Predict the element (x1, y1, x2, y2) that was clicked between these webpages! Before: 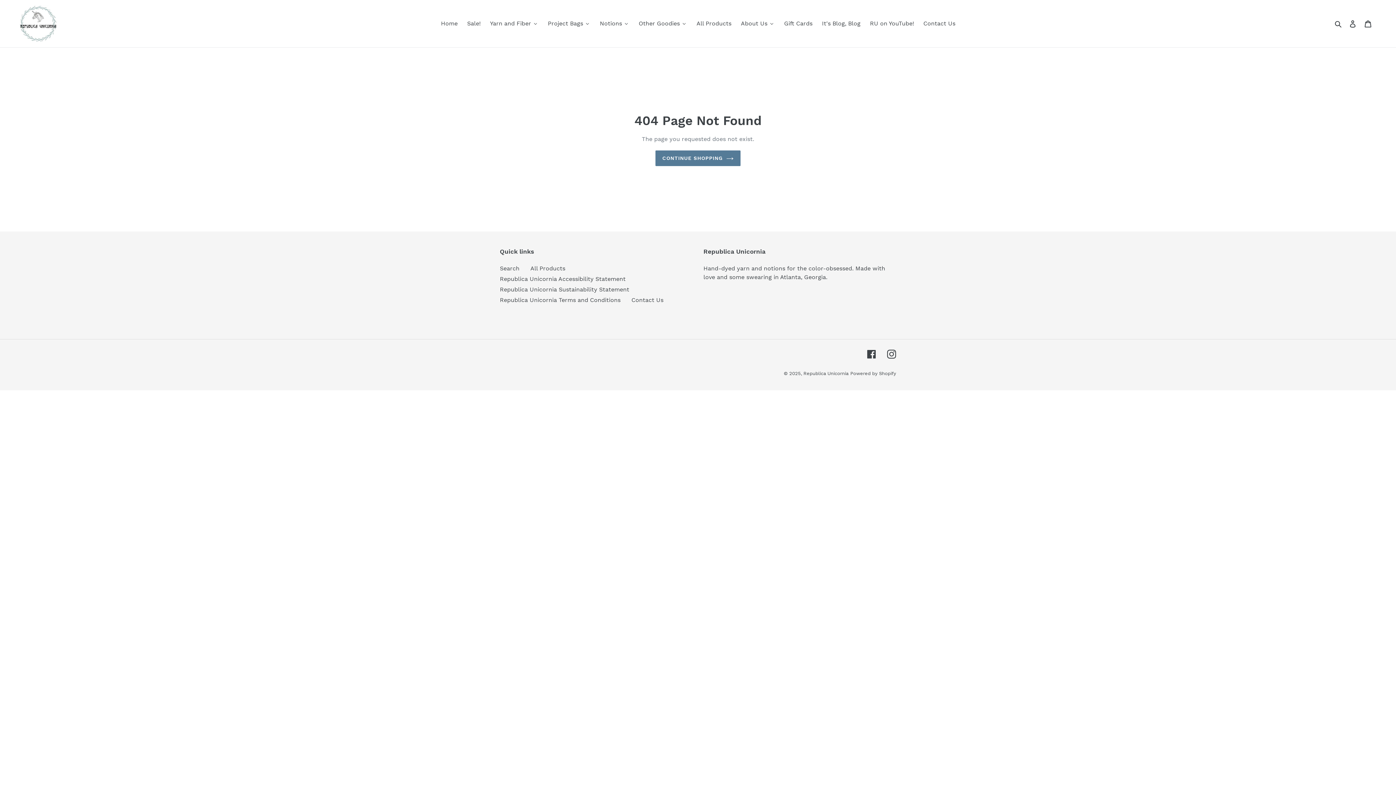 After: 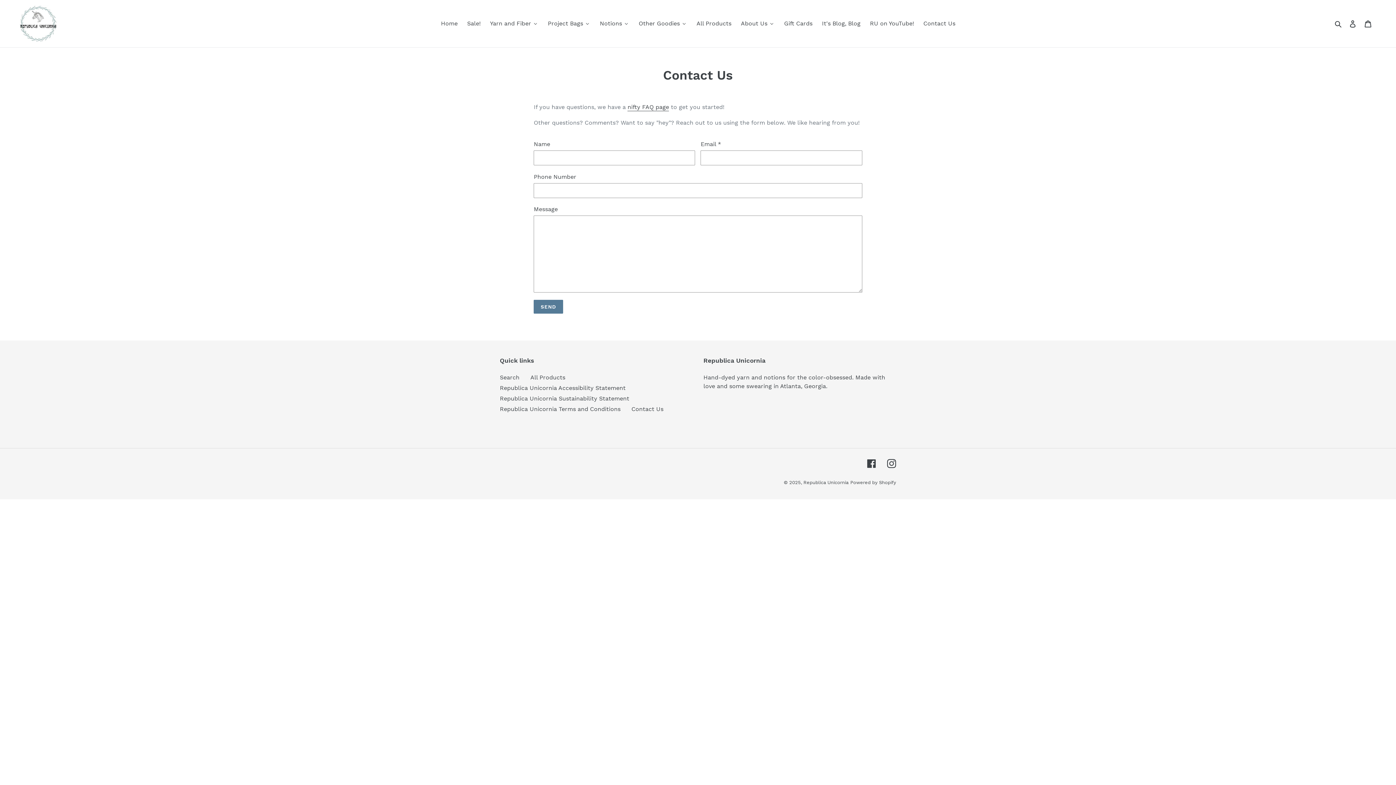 Action: label: Contact Us bbox: (918, 17, 960, 29)